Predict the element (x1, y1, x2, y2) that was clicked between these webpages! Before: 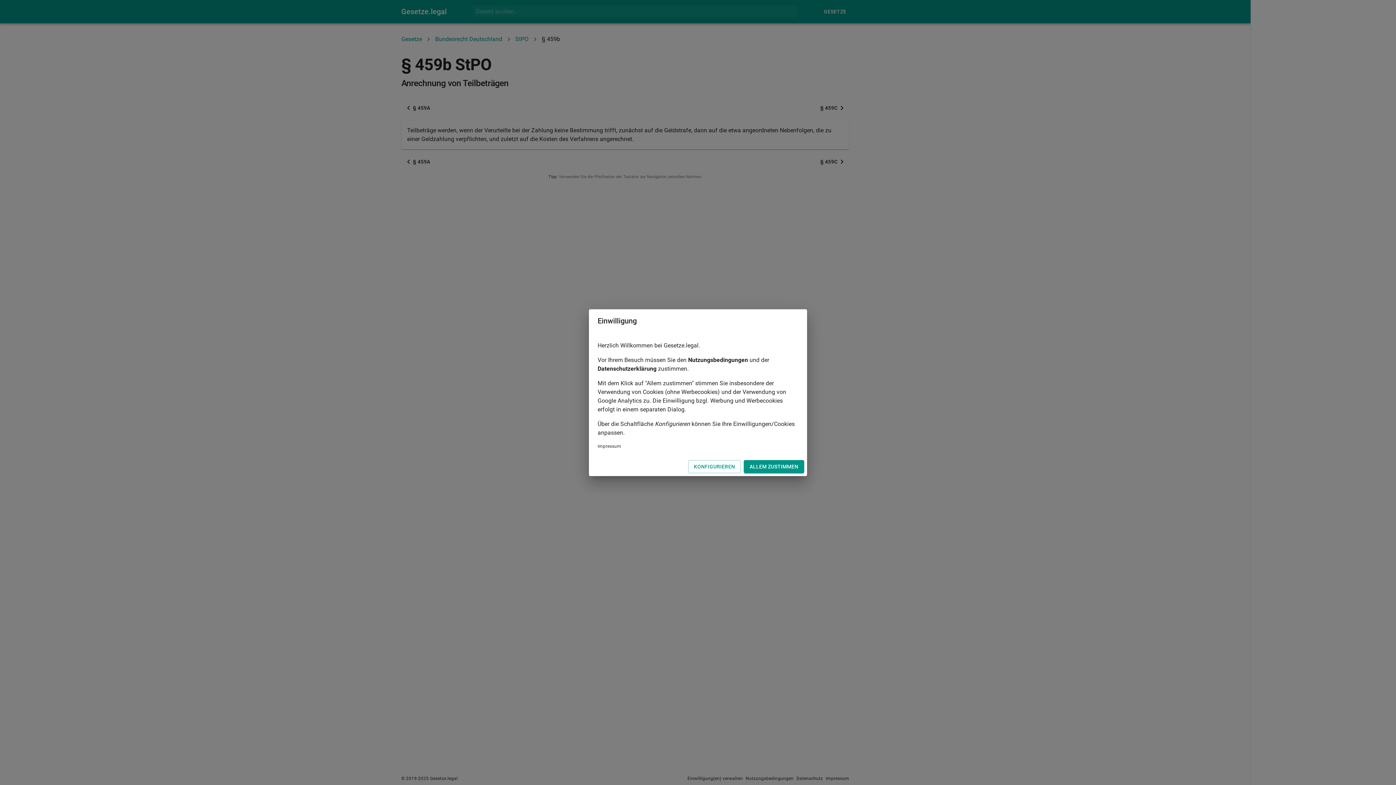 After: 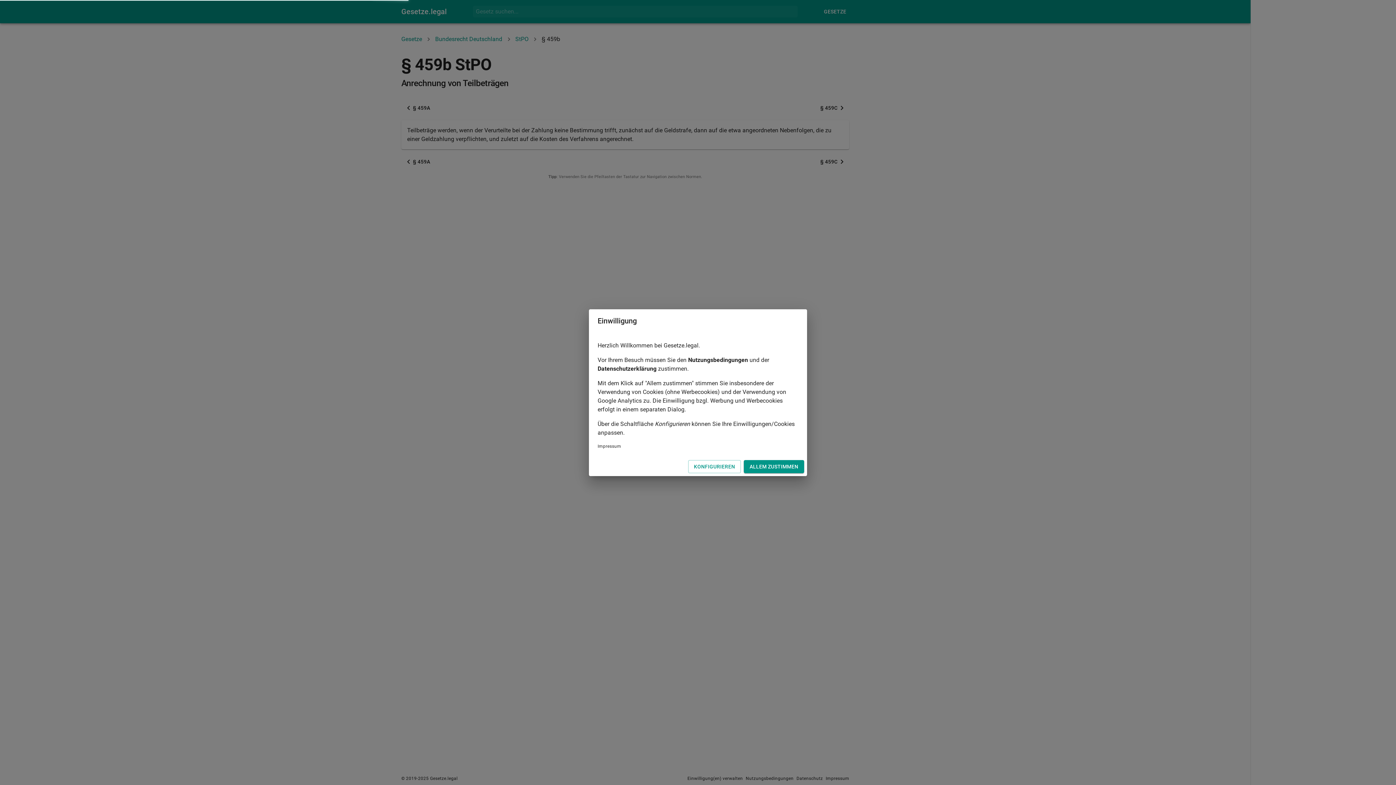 Action: label: Nutzungsbedingungen bbox: (688, 356, 748, 363)